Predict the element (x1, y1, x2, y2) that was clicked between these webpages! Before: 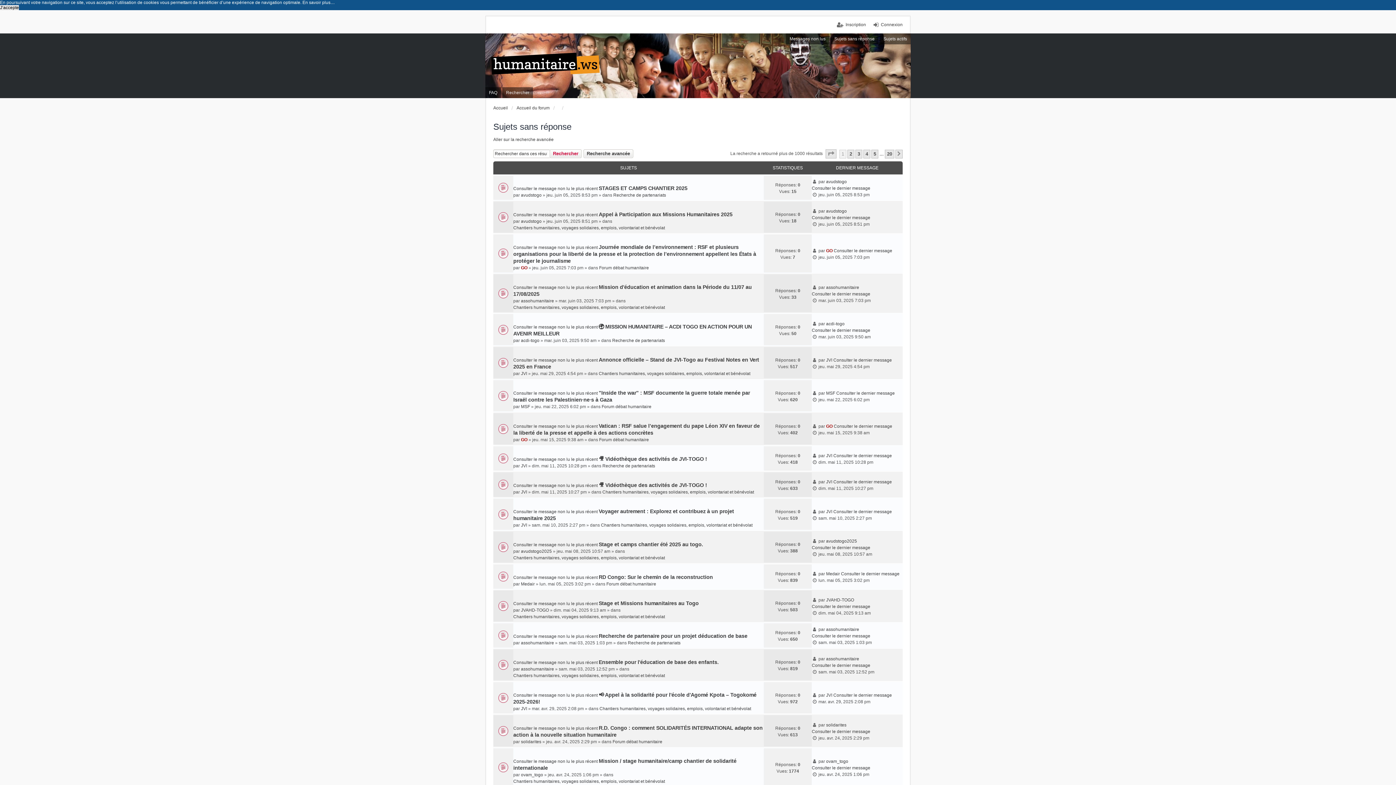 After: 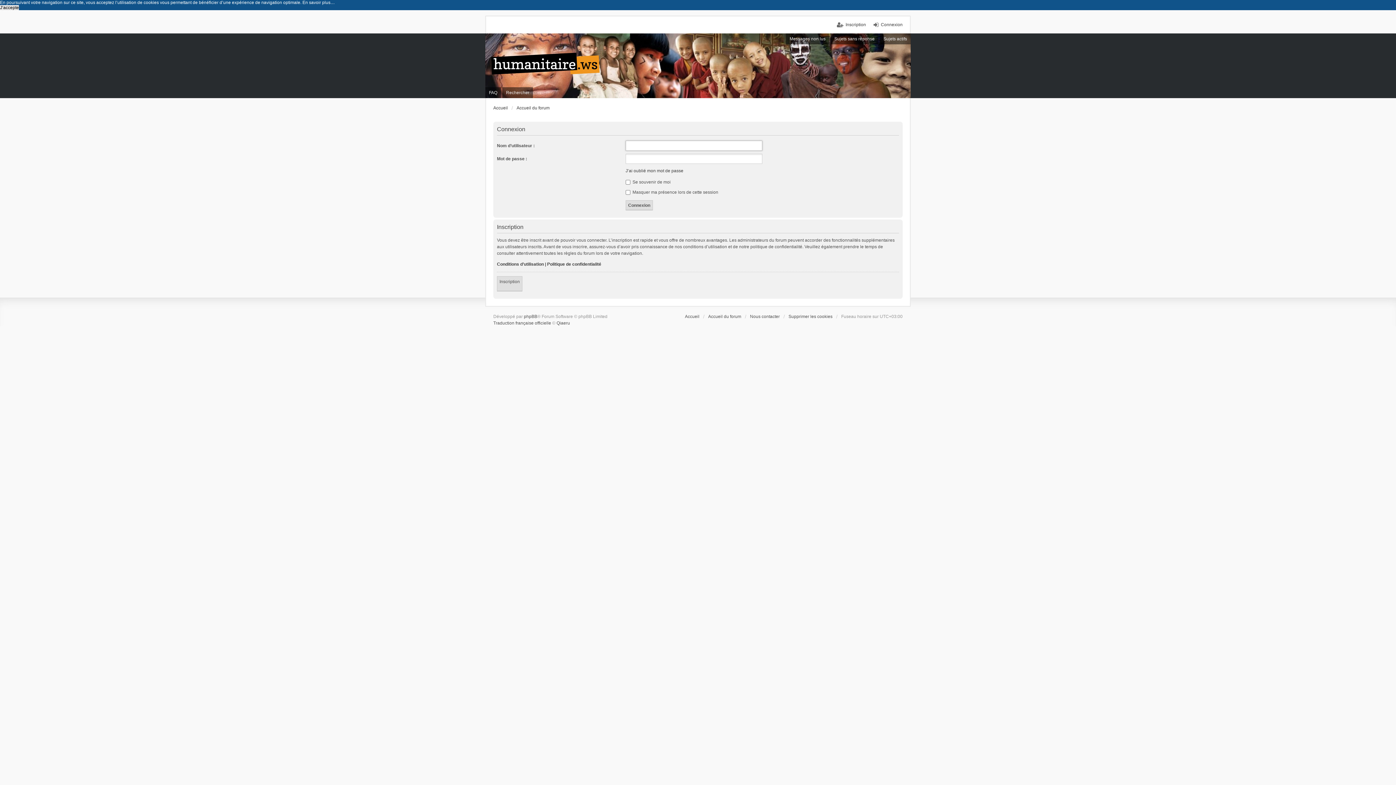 Action: bbox: (873, 21, 902, 28) label: Connexion